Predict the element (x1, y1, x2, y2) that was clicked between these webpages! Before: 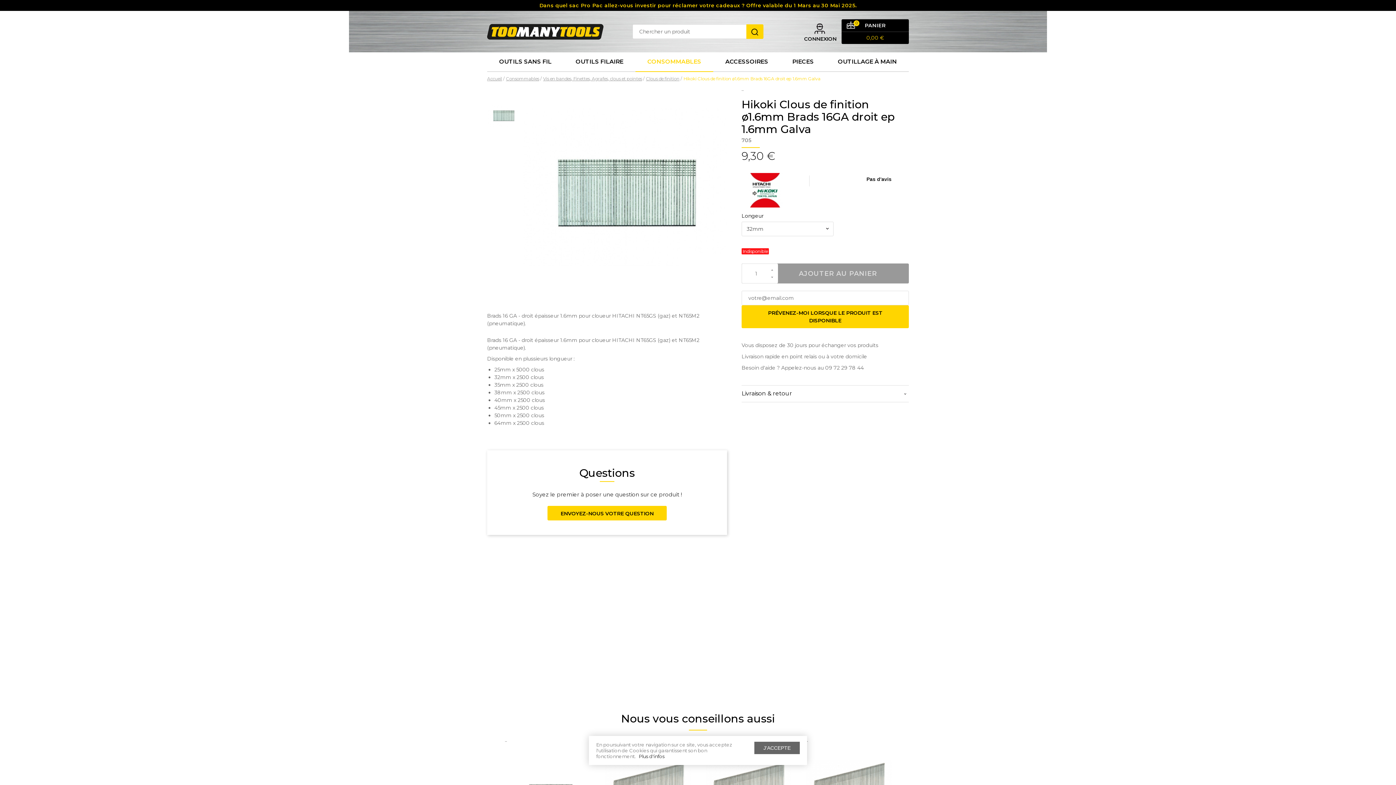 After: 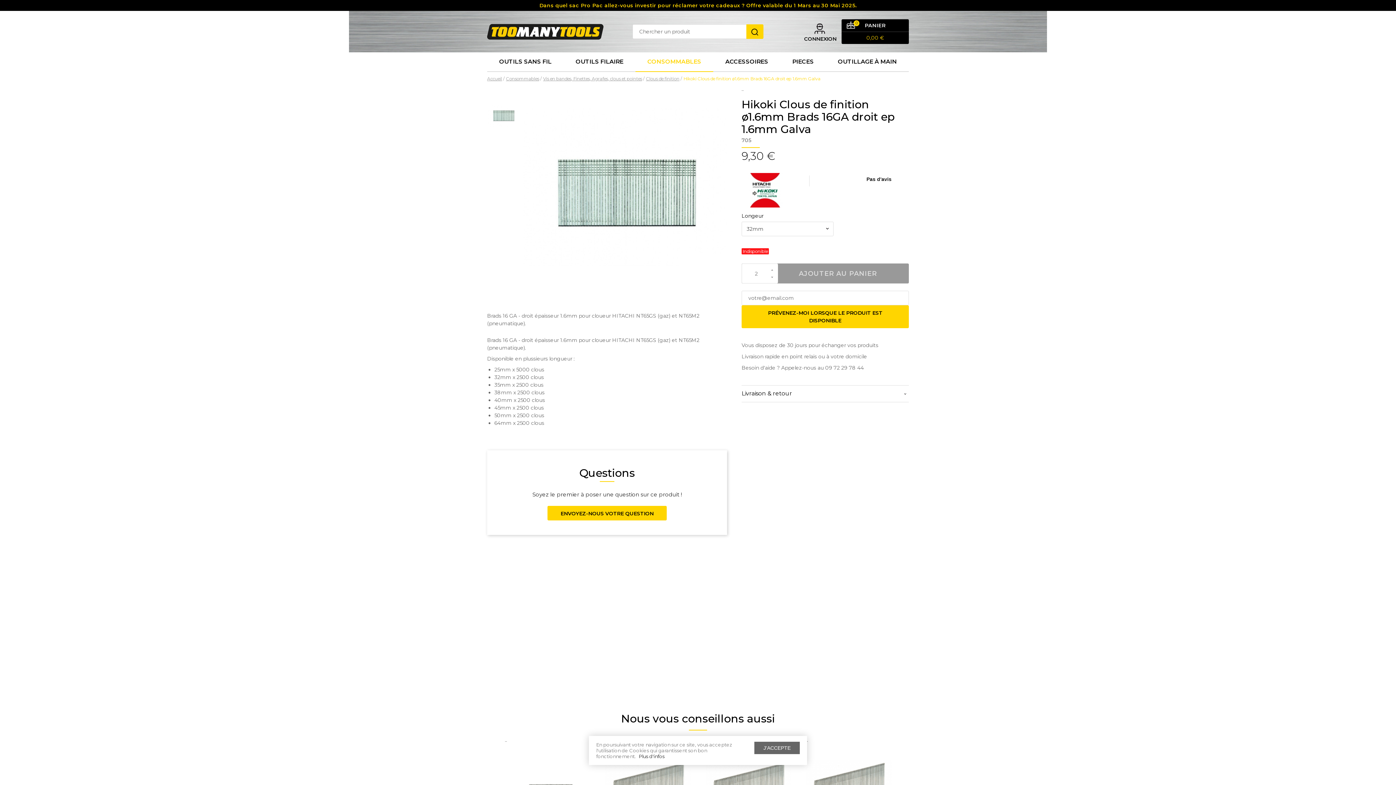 Action: bbox: (769, 266, 775, 273)